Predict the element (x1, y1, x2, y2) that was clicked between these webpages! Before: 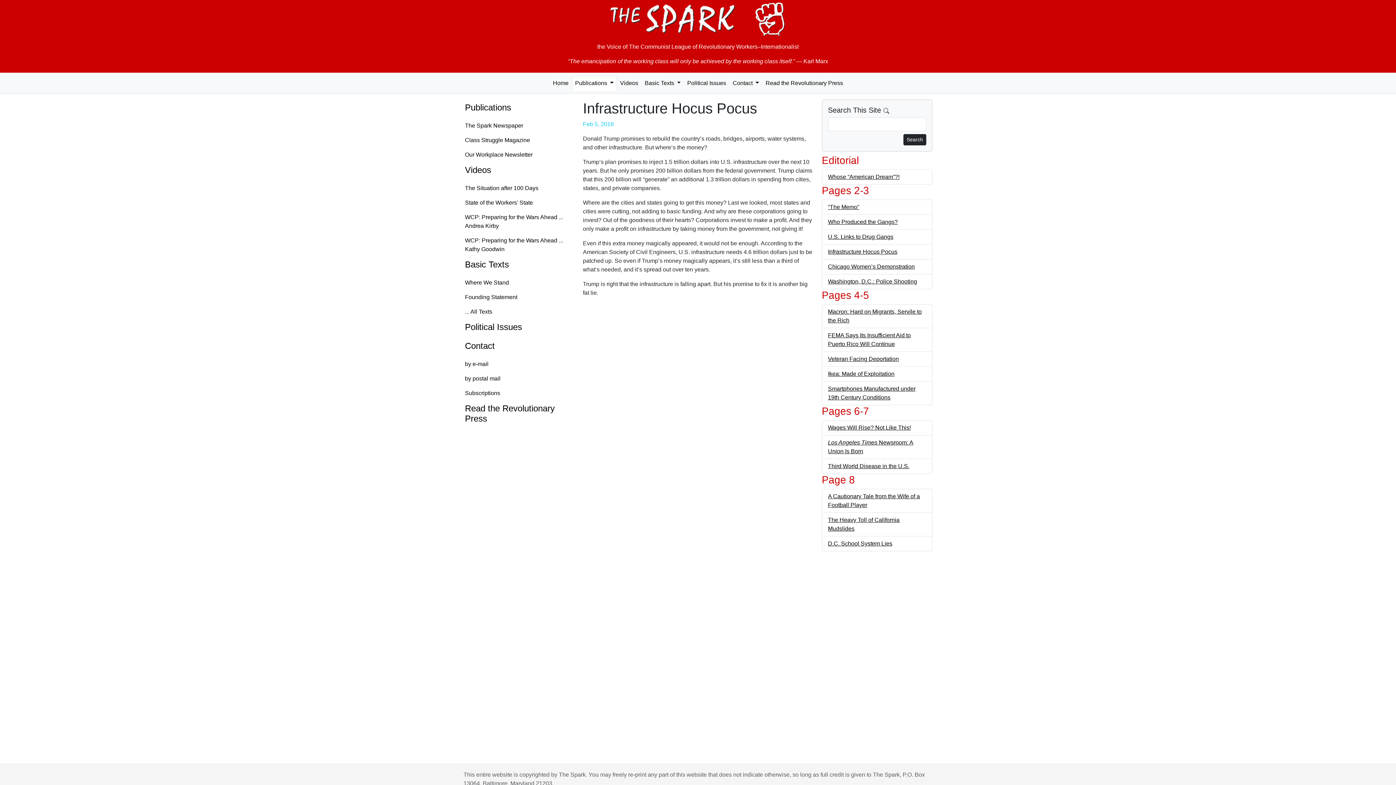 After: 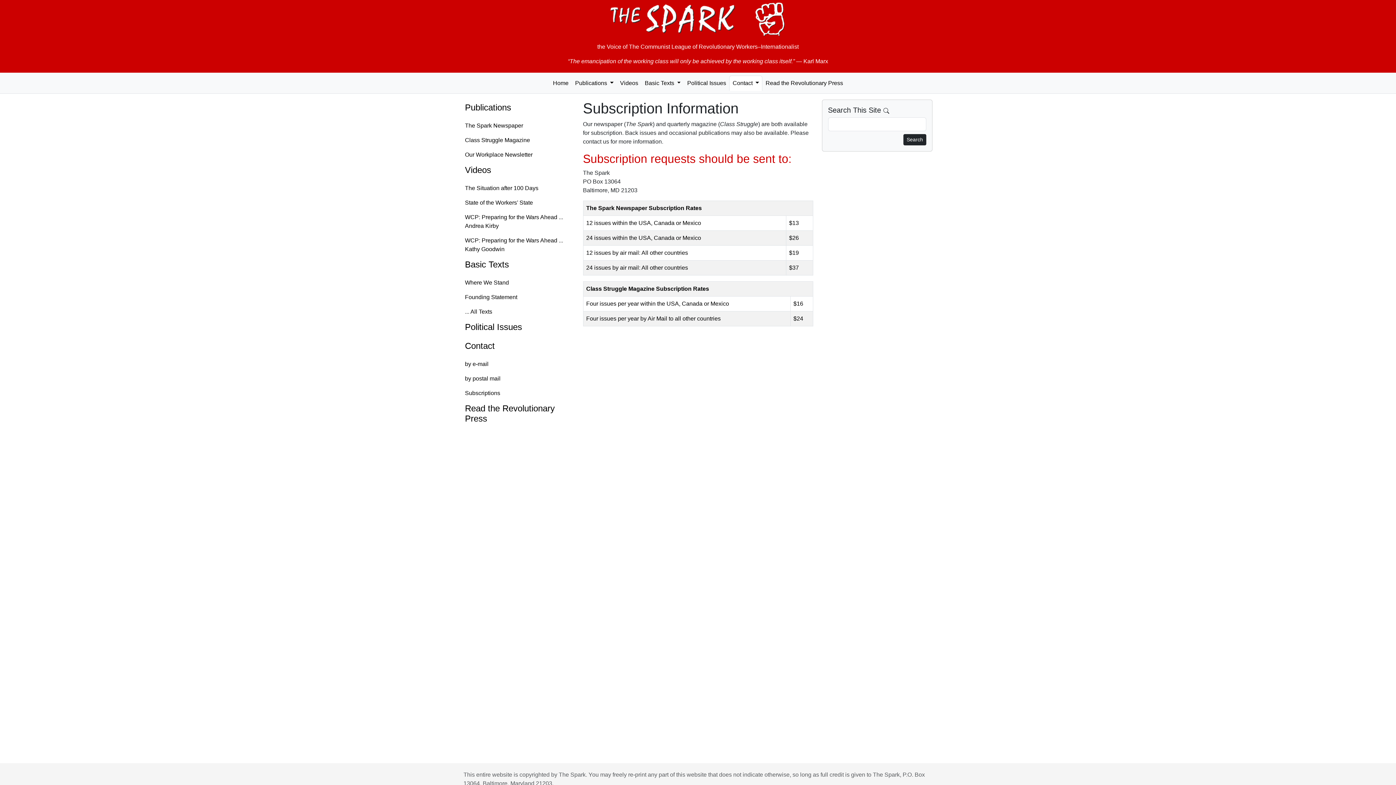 Action: bbox: (459, 386, 574, 400) label: Subscriptions